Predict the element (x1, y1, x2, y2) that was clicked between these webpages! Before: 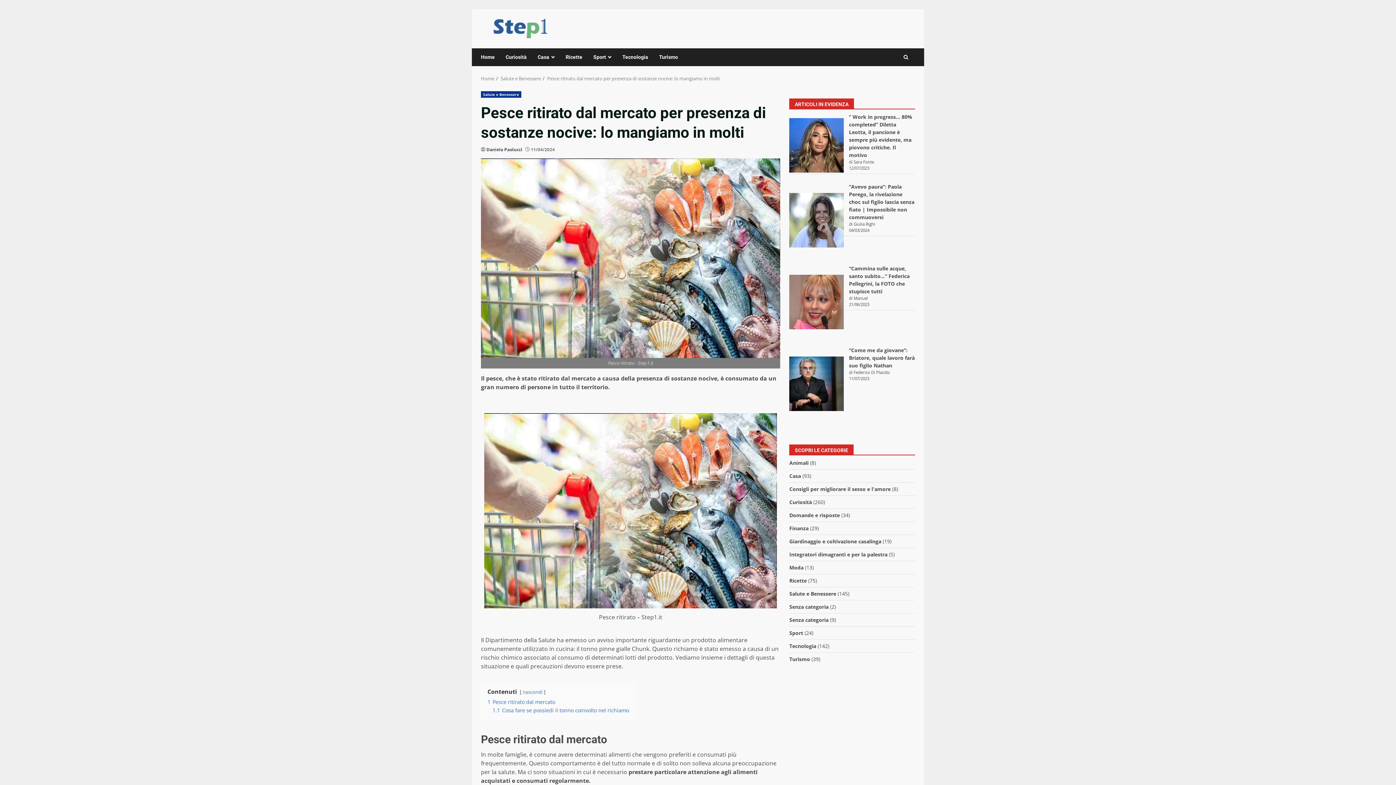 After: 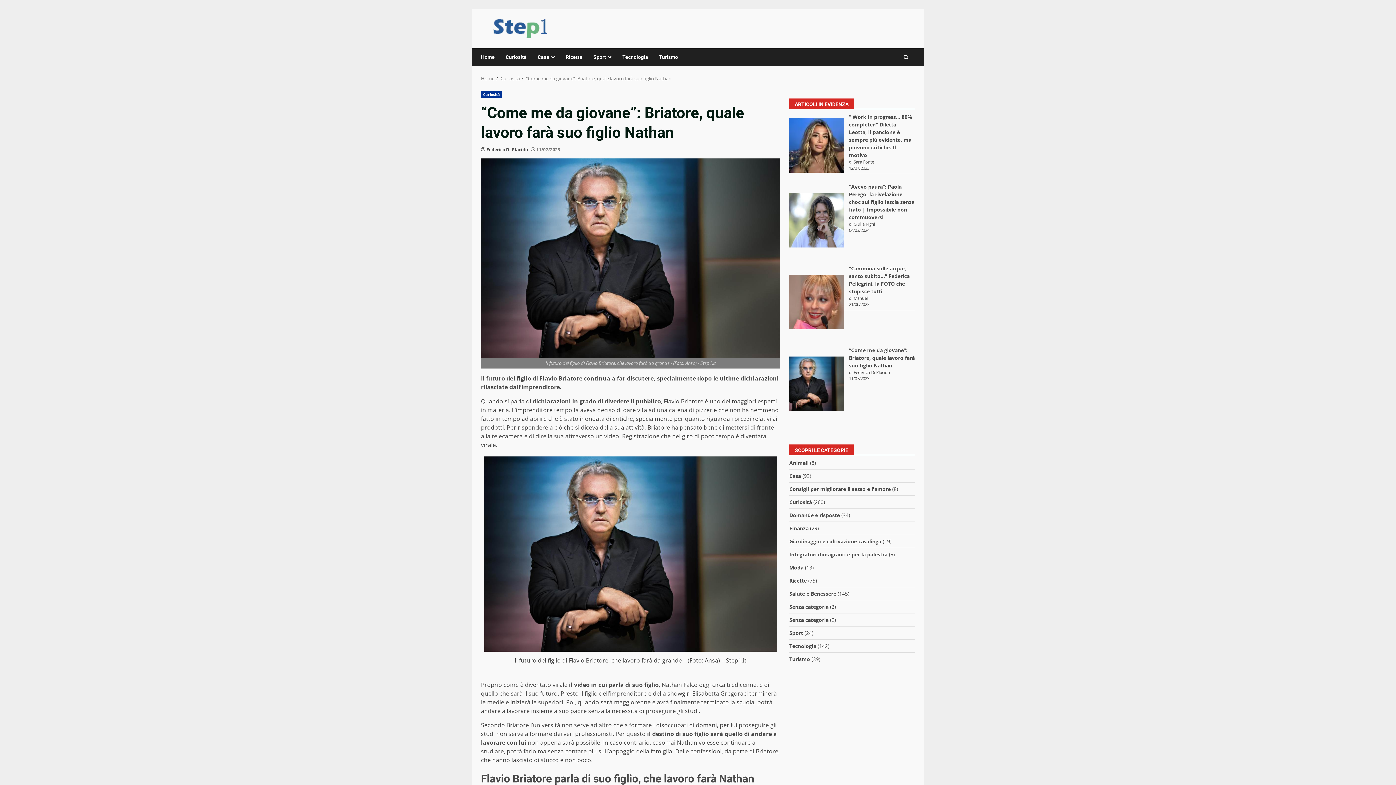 Action: label: “Come me da giovane”: Briatore, quale lavoro farà suo figlio Nathan bbox: (789, 351, 844, 416)